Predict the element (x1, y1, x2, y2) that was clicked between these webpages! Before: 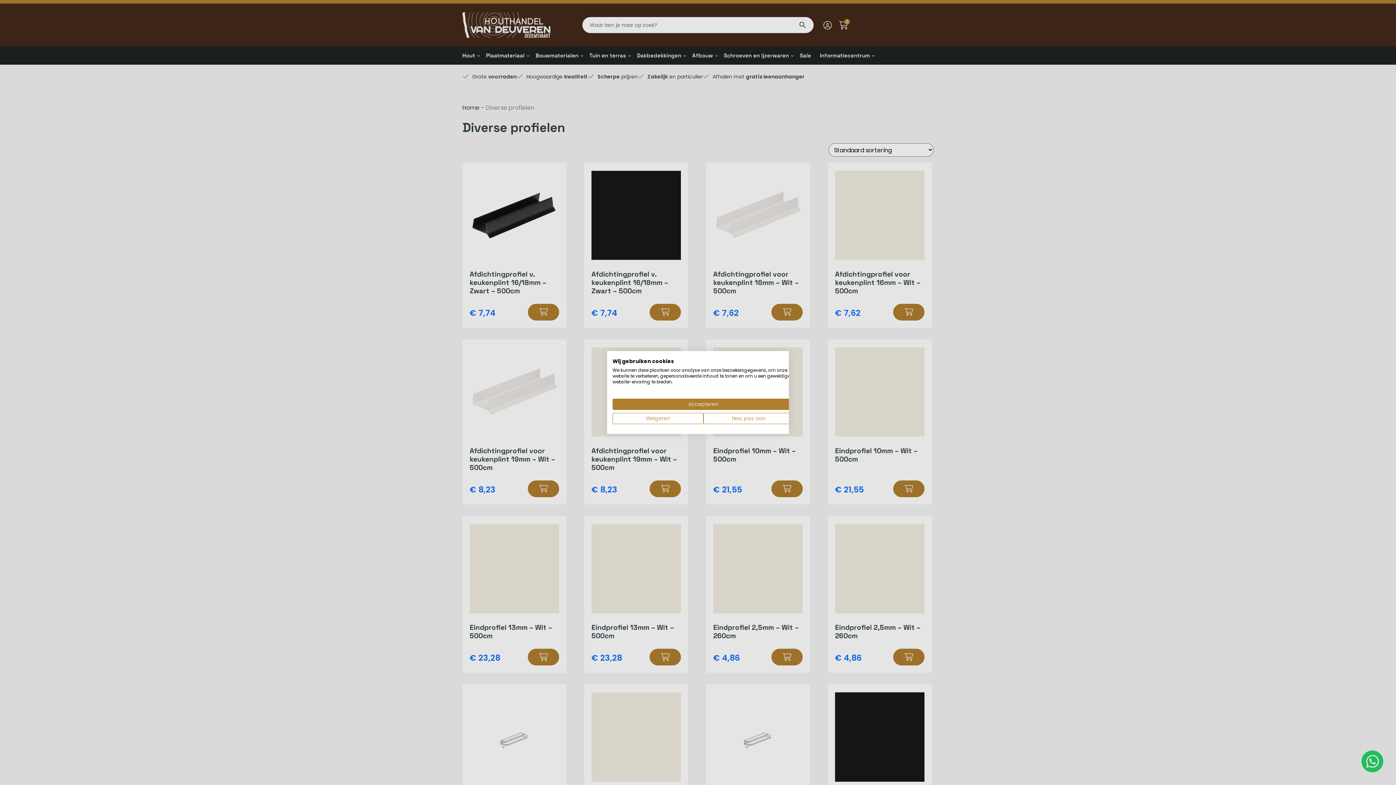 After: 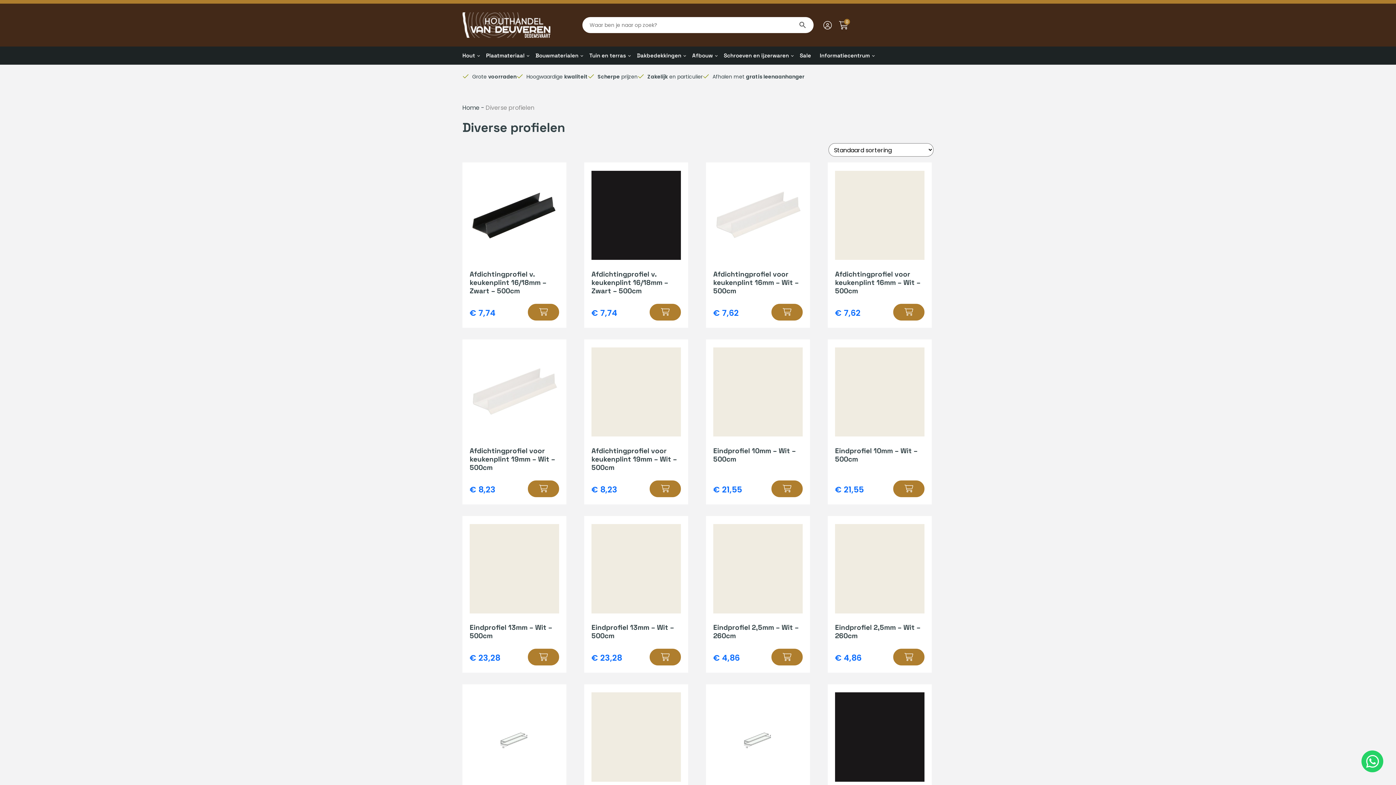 Action: label: Accepteer alle cookies bbox: (612, 398, 794, 410)